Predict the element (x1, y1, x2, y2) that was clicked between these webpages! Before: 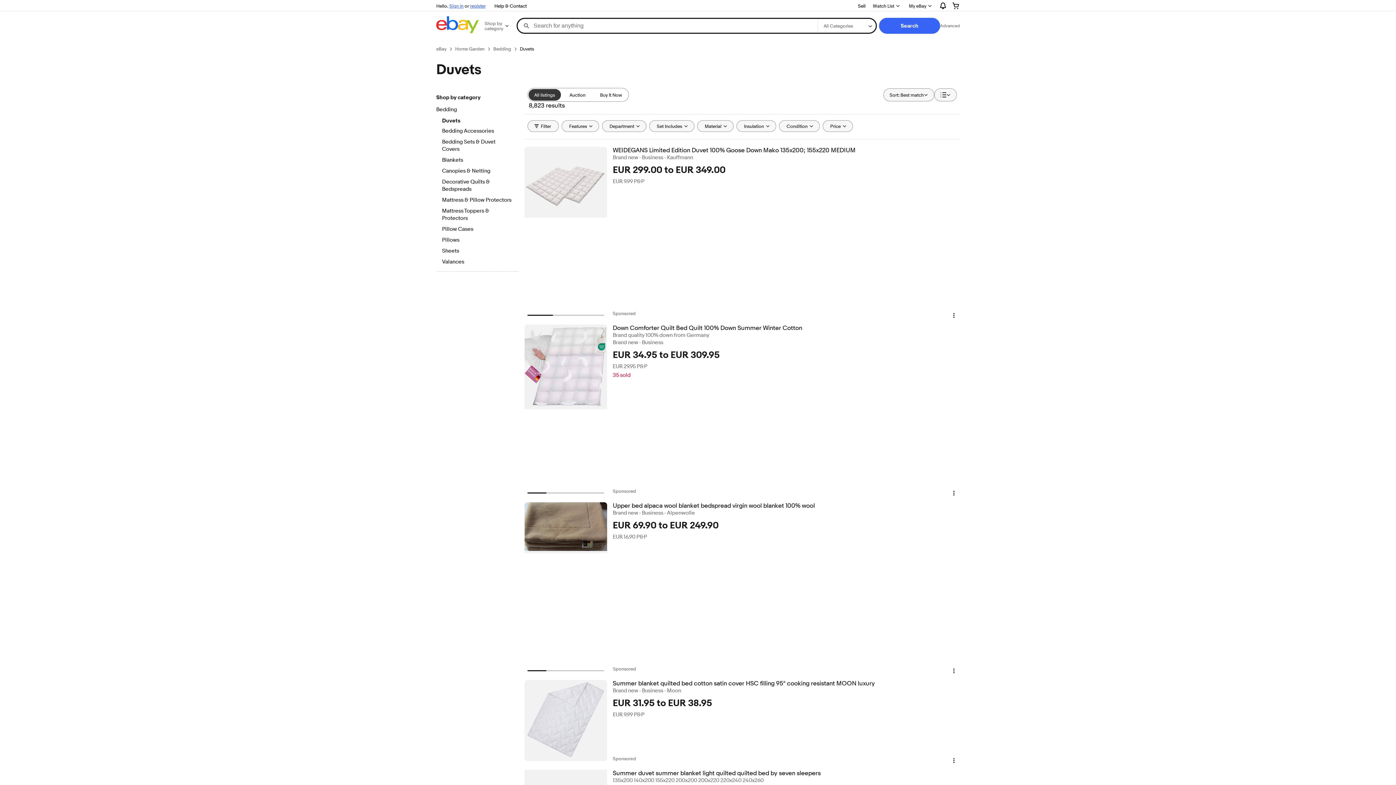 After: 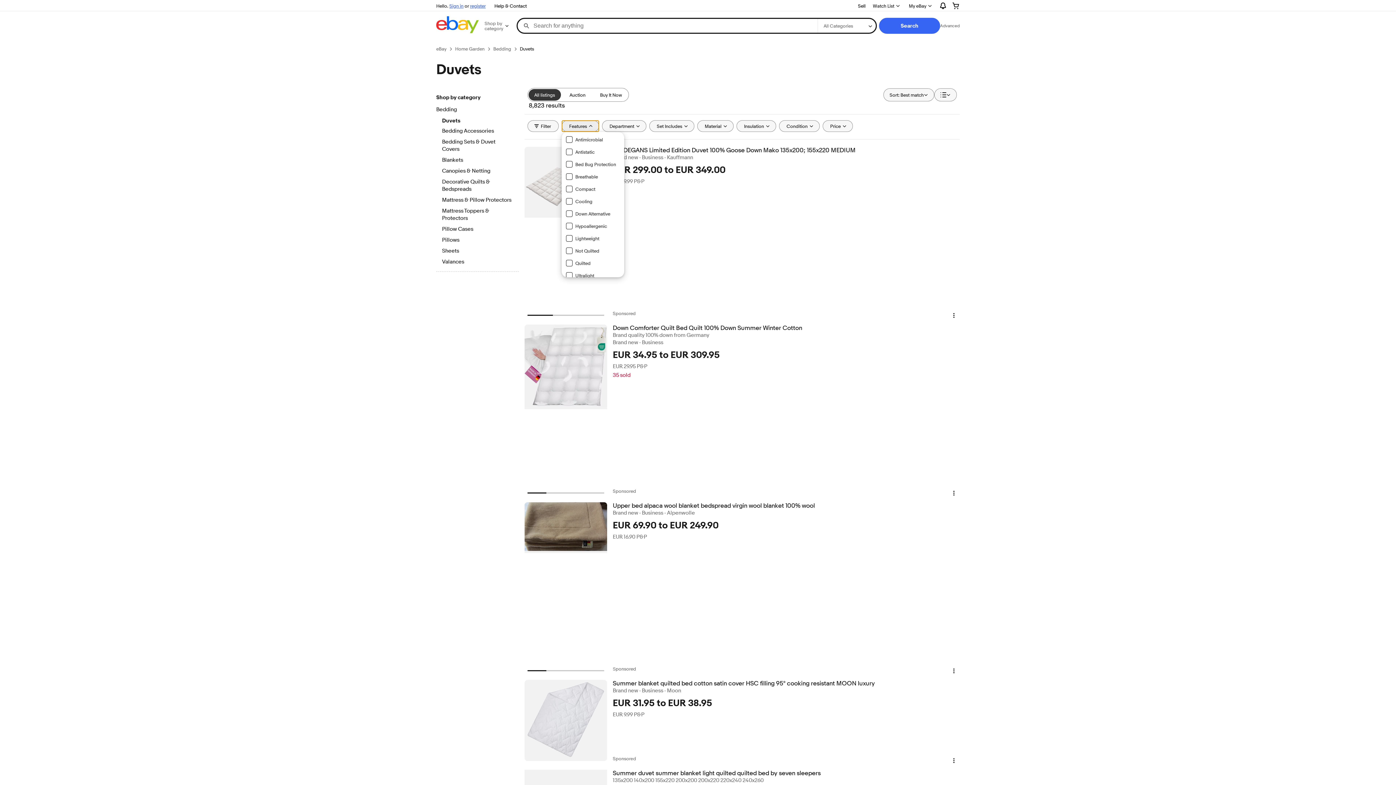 Action: label: Features bbox: (561, 120, 599, 132)